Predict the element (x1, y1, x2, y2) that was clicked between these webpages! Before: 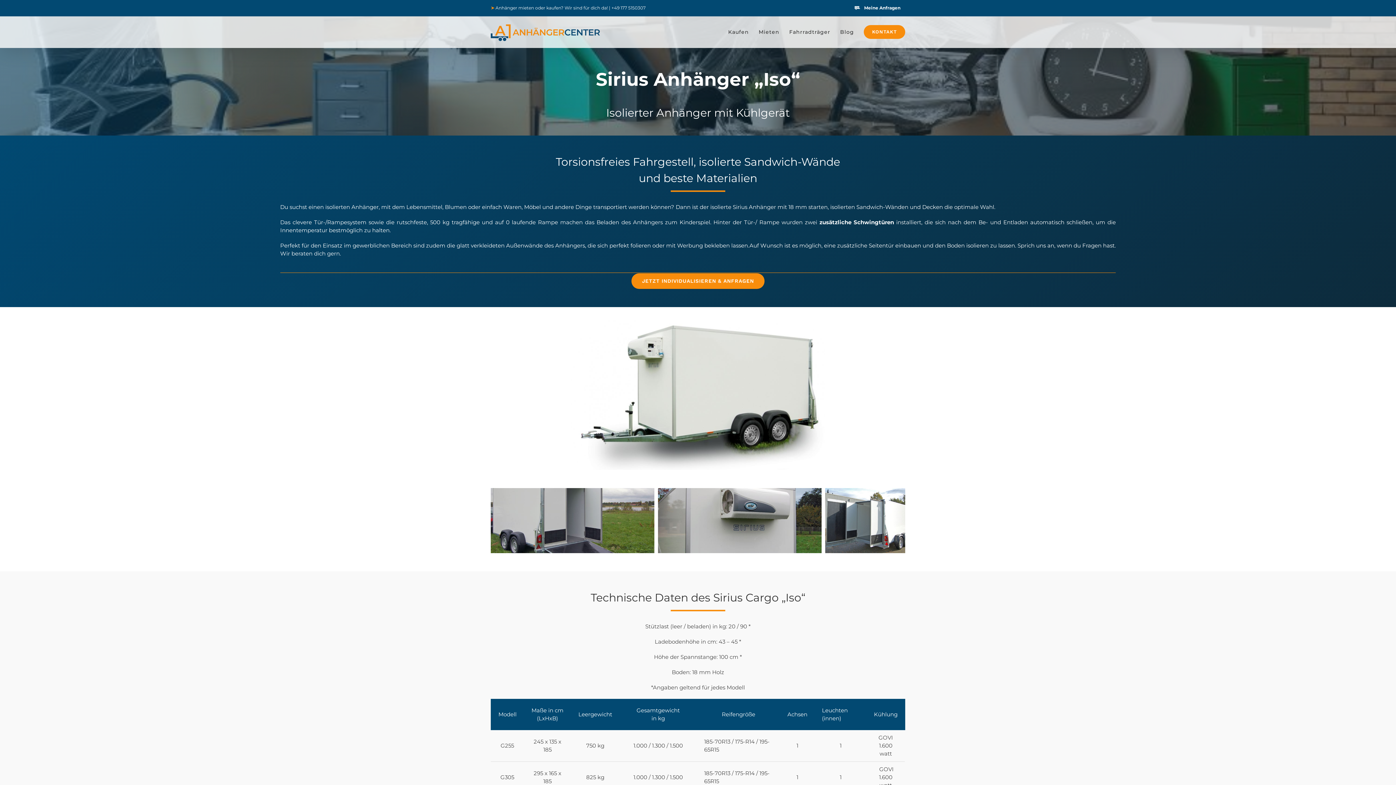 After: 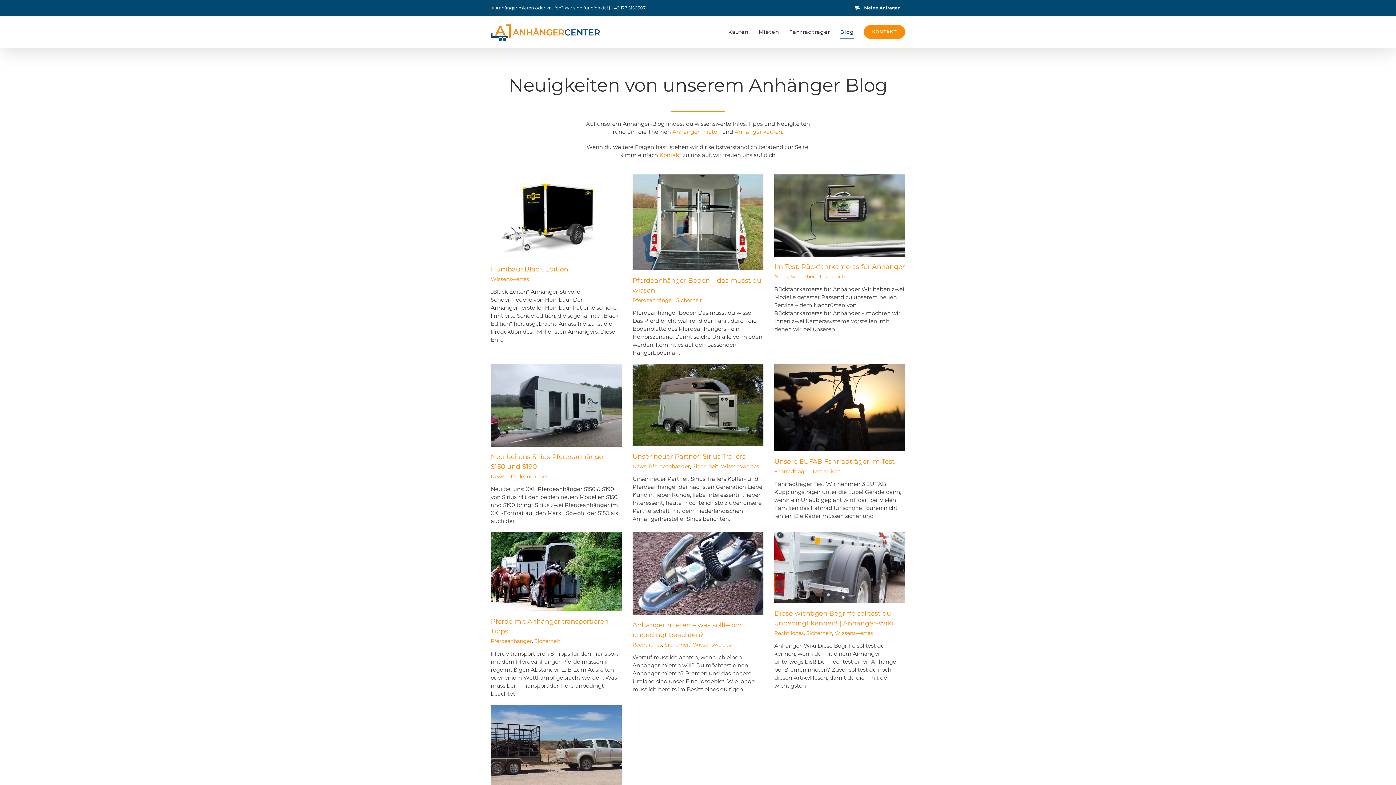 Action: label: Blog bbox: (840, 18, 854, 45)